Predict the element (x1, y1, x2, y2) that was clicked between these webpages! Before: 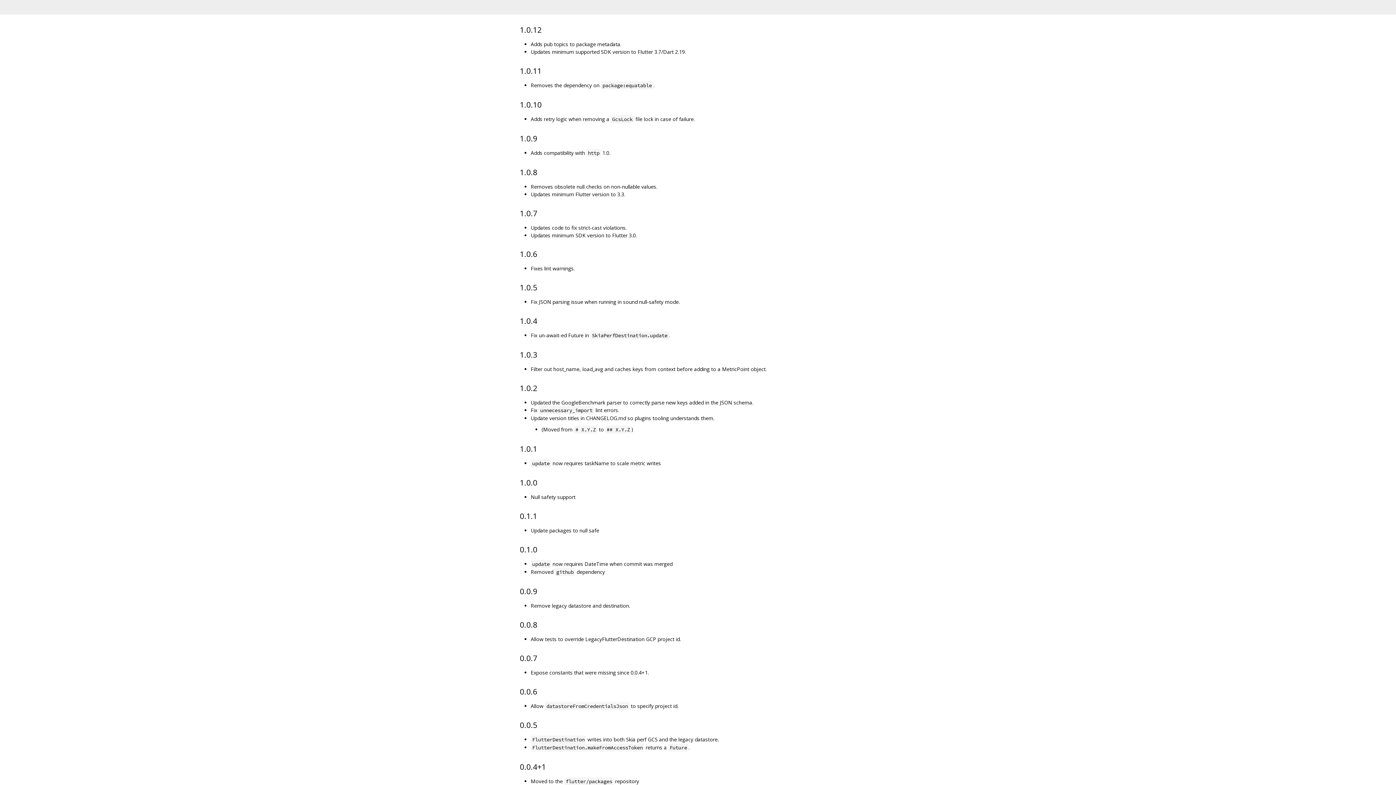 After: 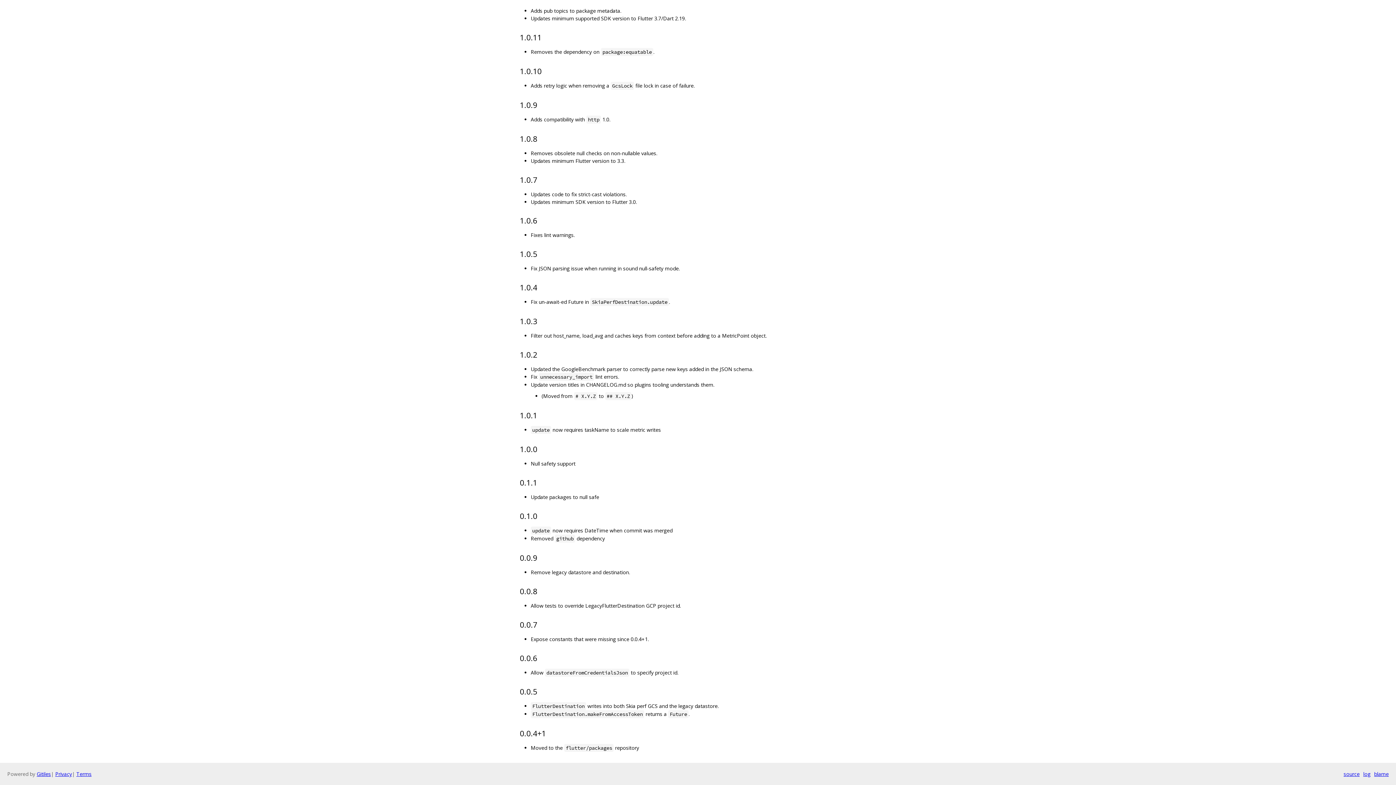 Action: bbox: (508, 207, 520, 219)